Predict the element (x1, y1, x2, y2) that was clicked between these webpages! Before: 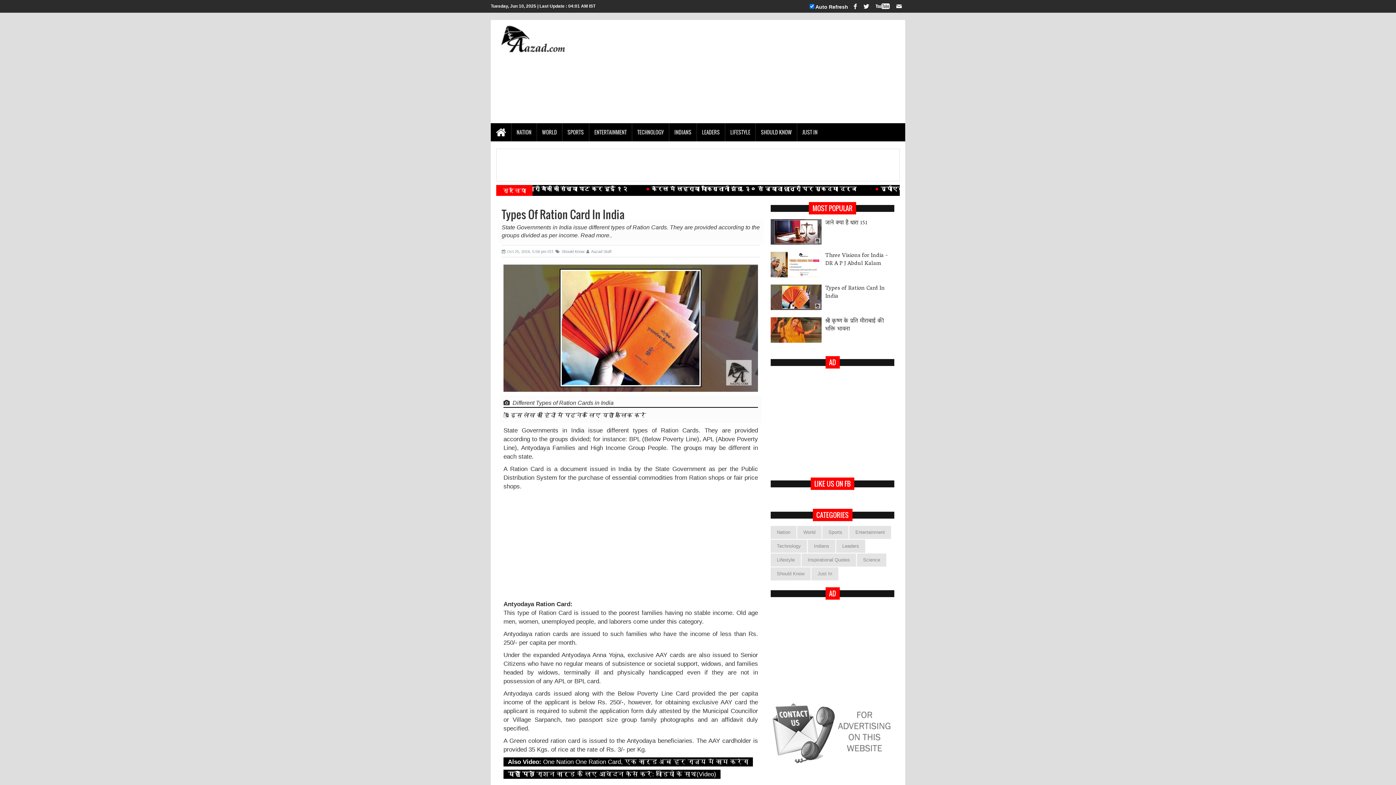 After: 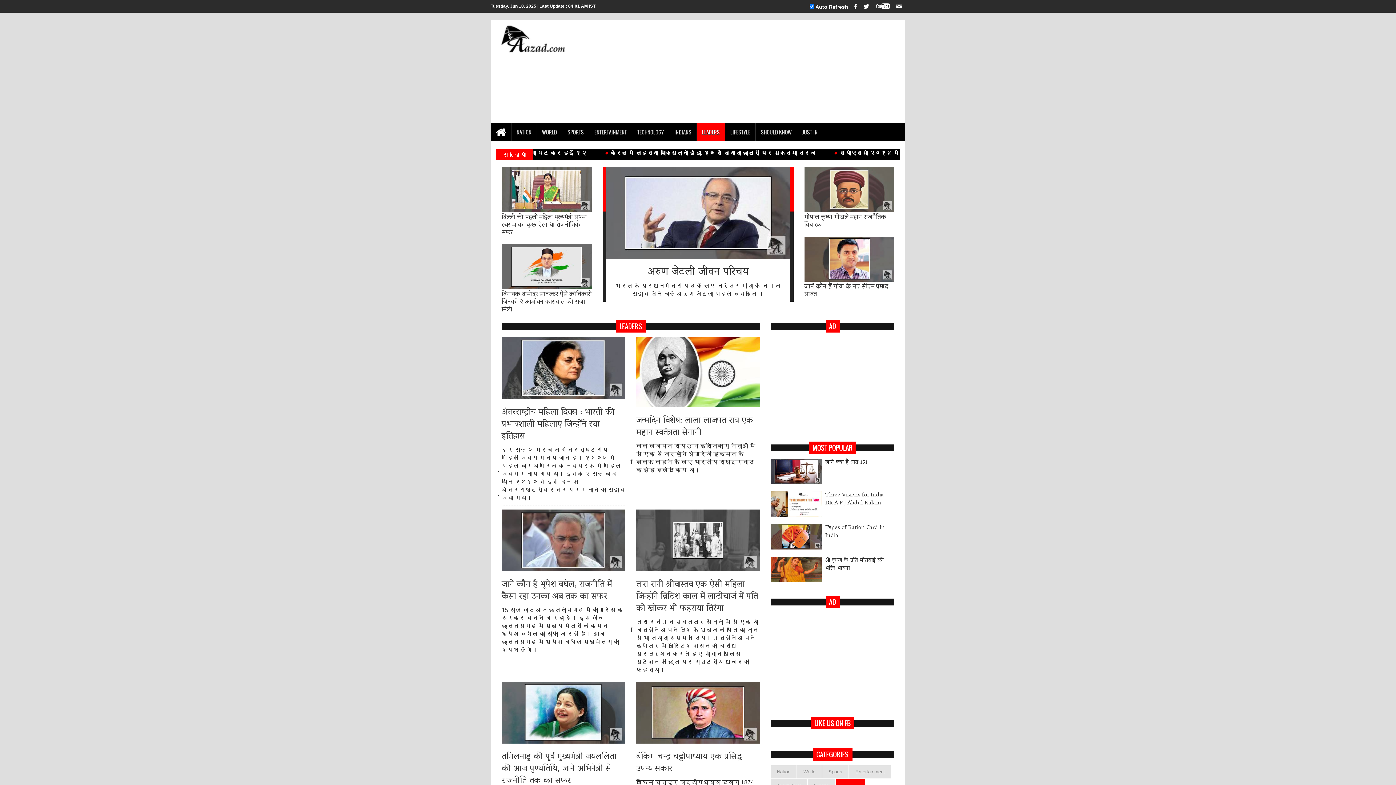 Action: label: Leaders bbox: (836, 540, 865, 553)